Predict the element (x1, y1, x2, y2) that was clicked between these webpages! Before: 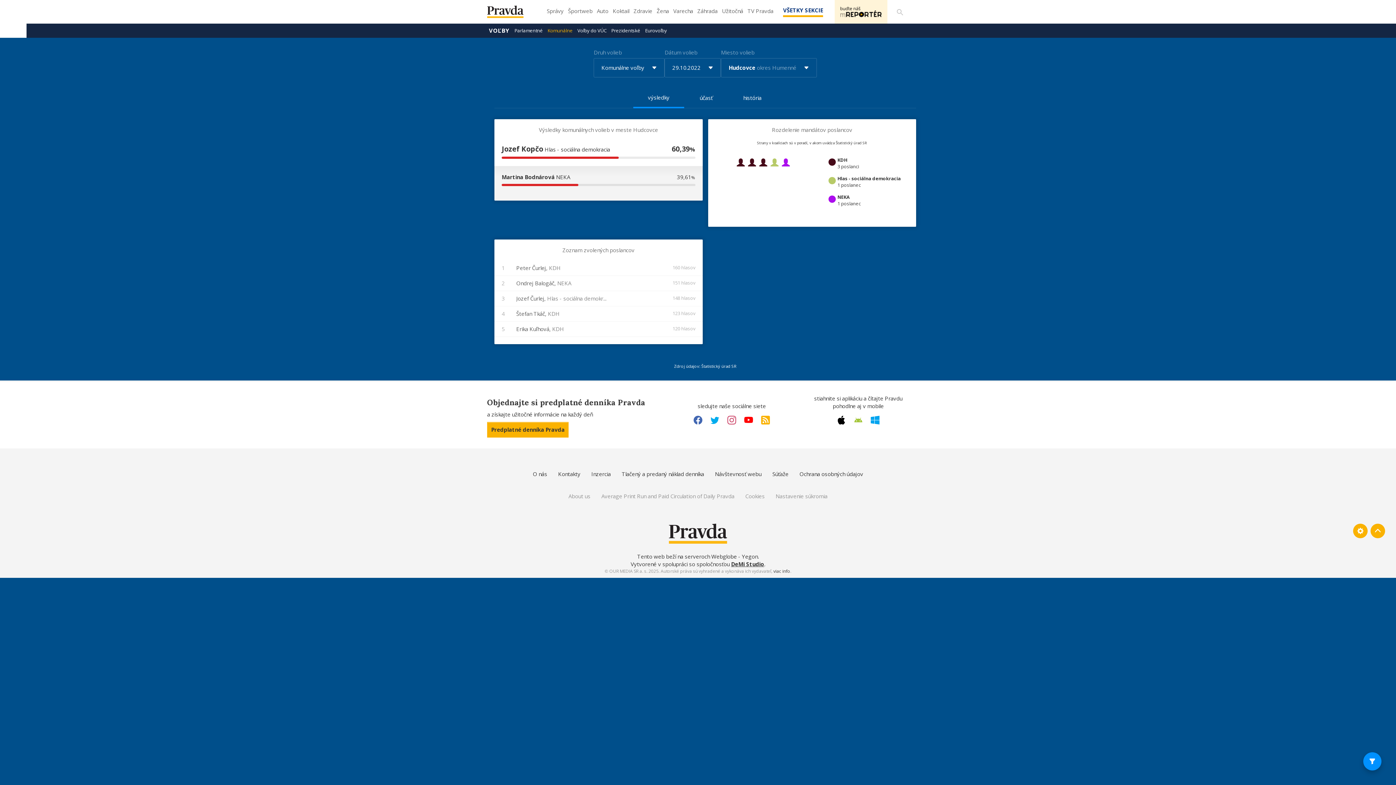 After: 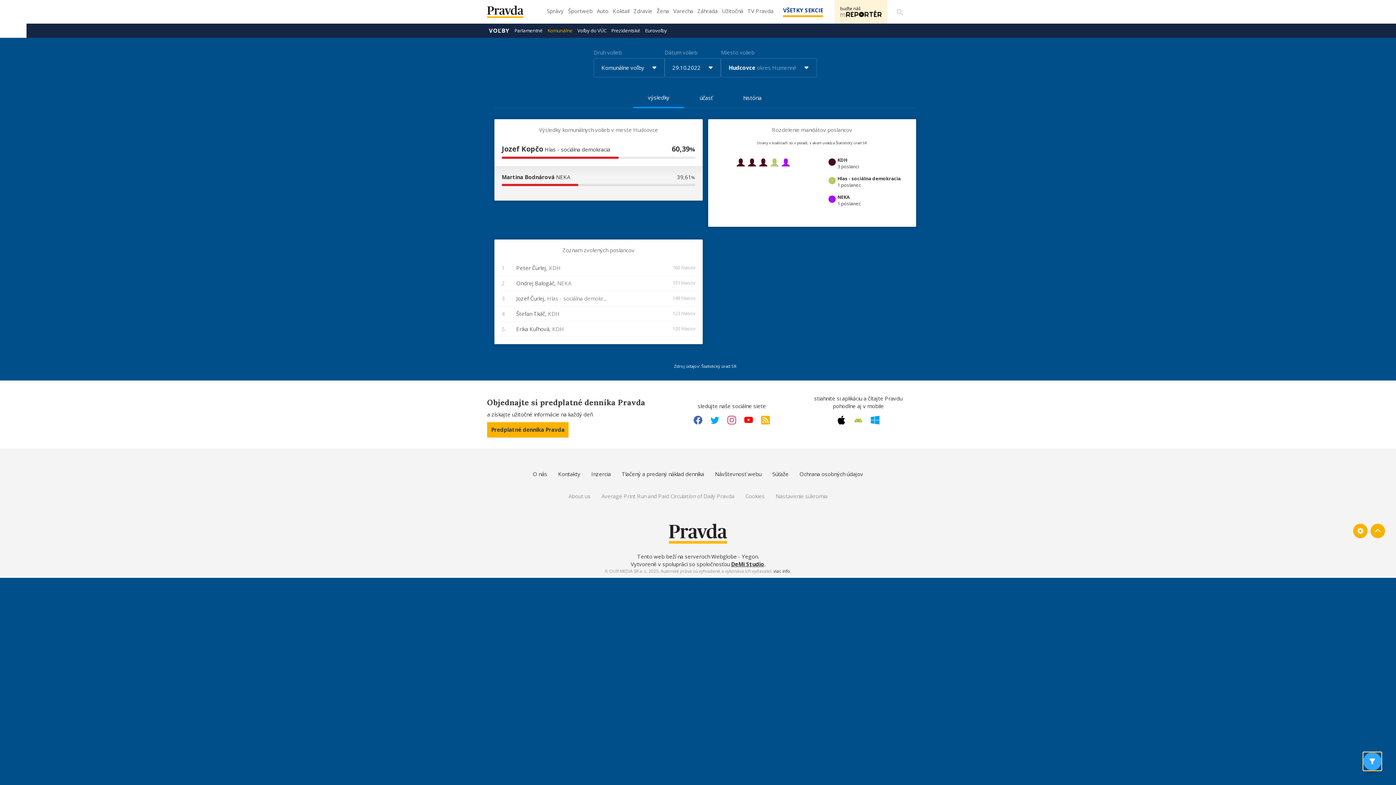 Action: bbox: (1363, 752, 1381, 770)